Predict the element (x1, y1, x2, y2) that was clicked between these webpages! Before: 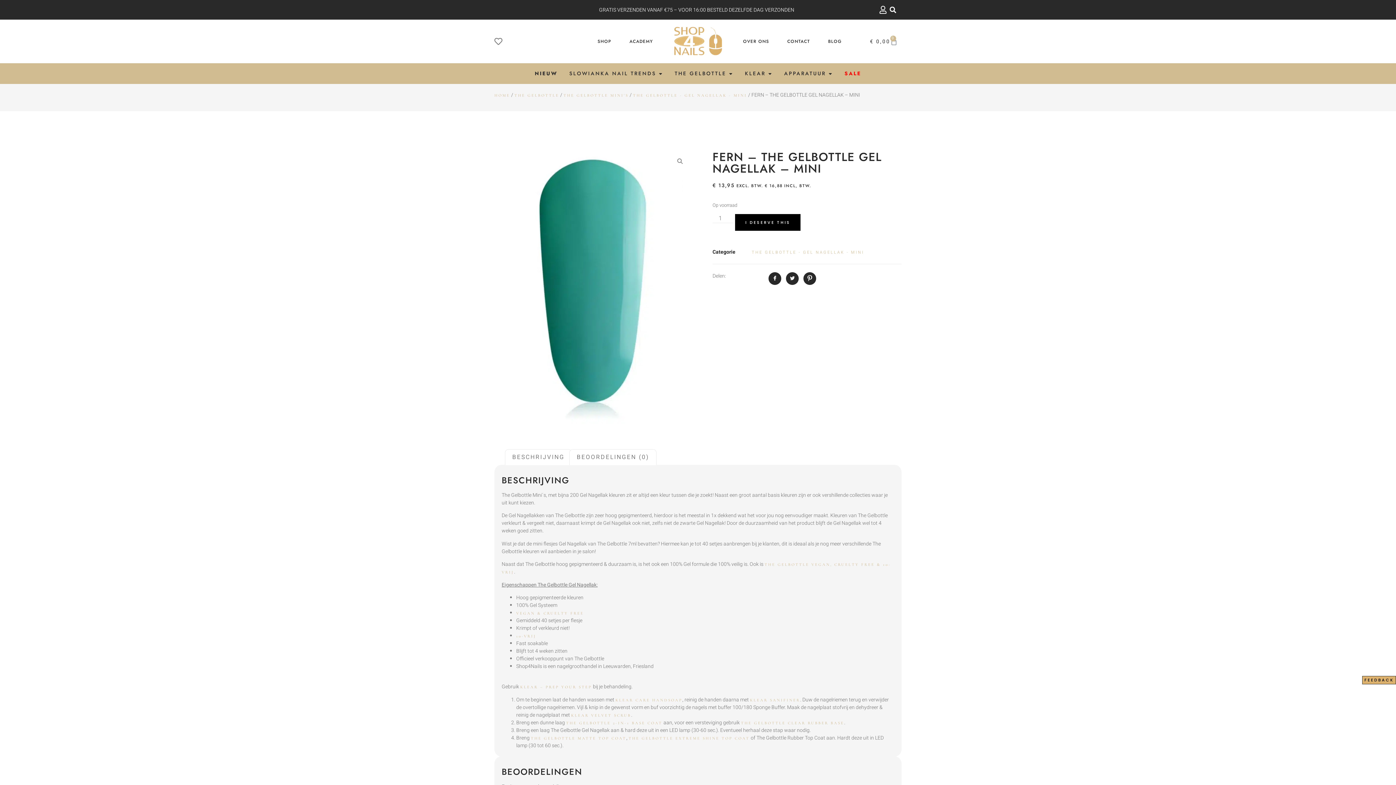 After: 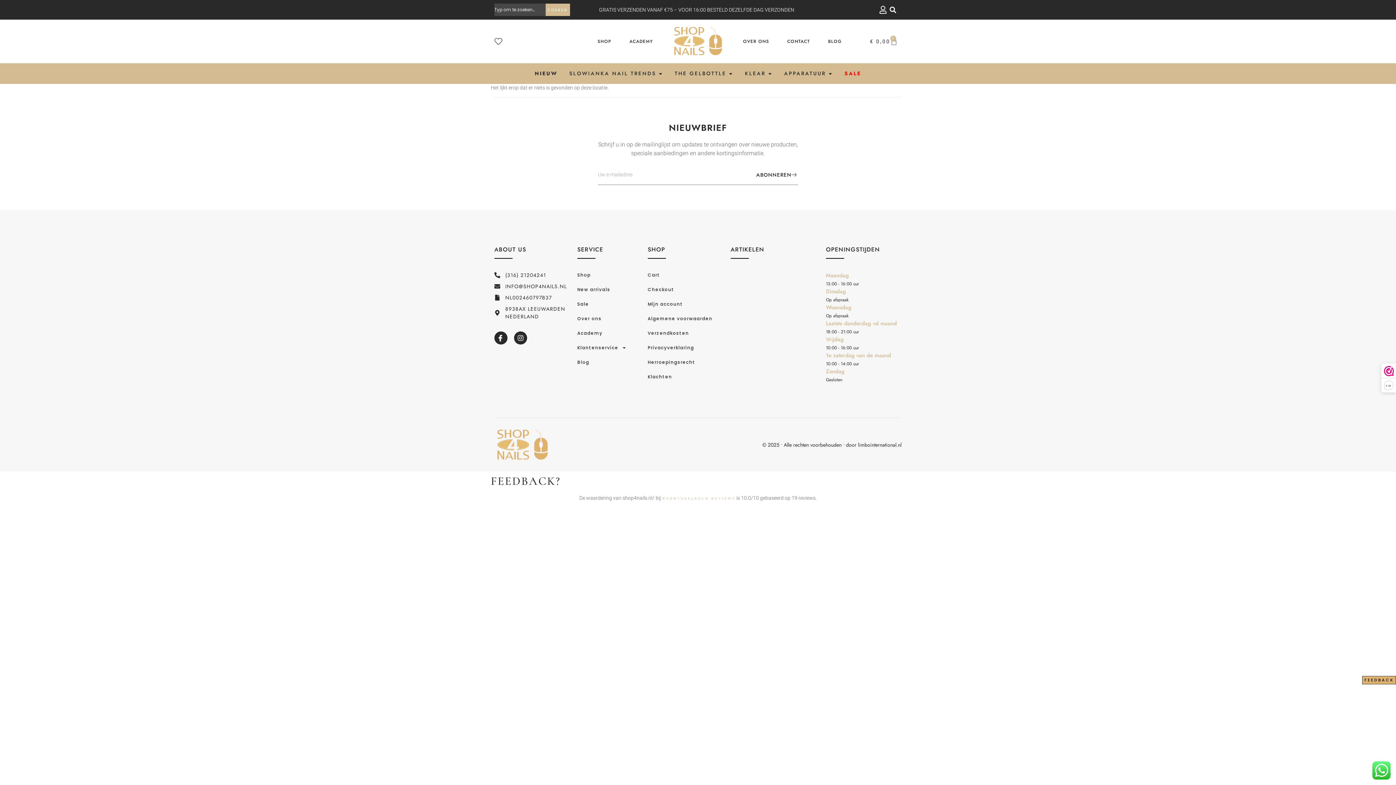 Action: bbox: (615, 698, 682, 702) label: KLEAR CARE HANDSOAP